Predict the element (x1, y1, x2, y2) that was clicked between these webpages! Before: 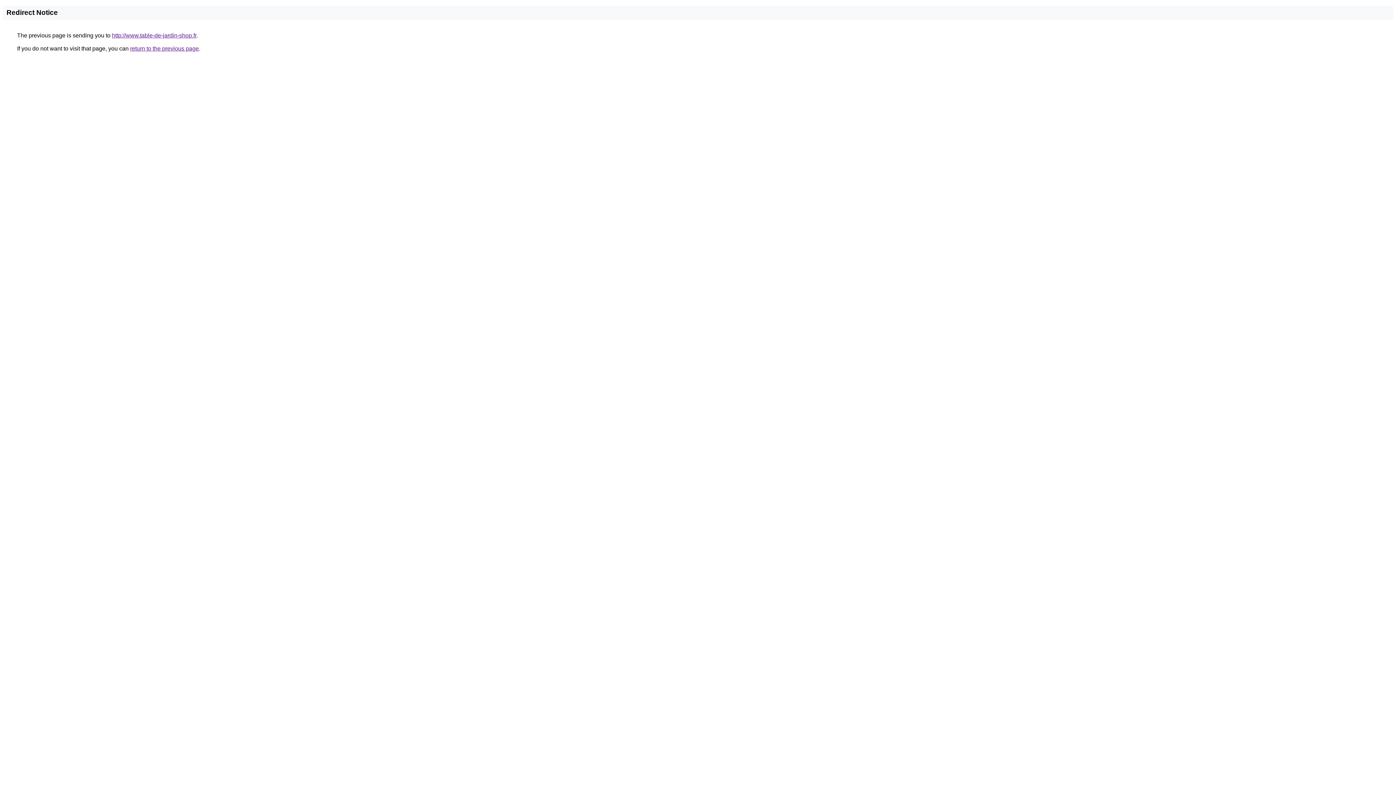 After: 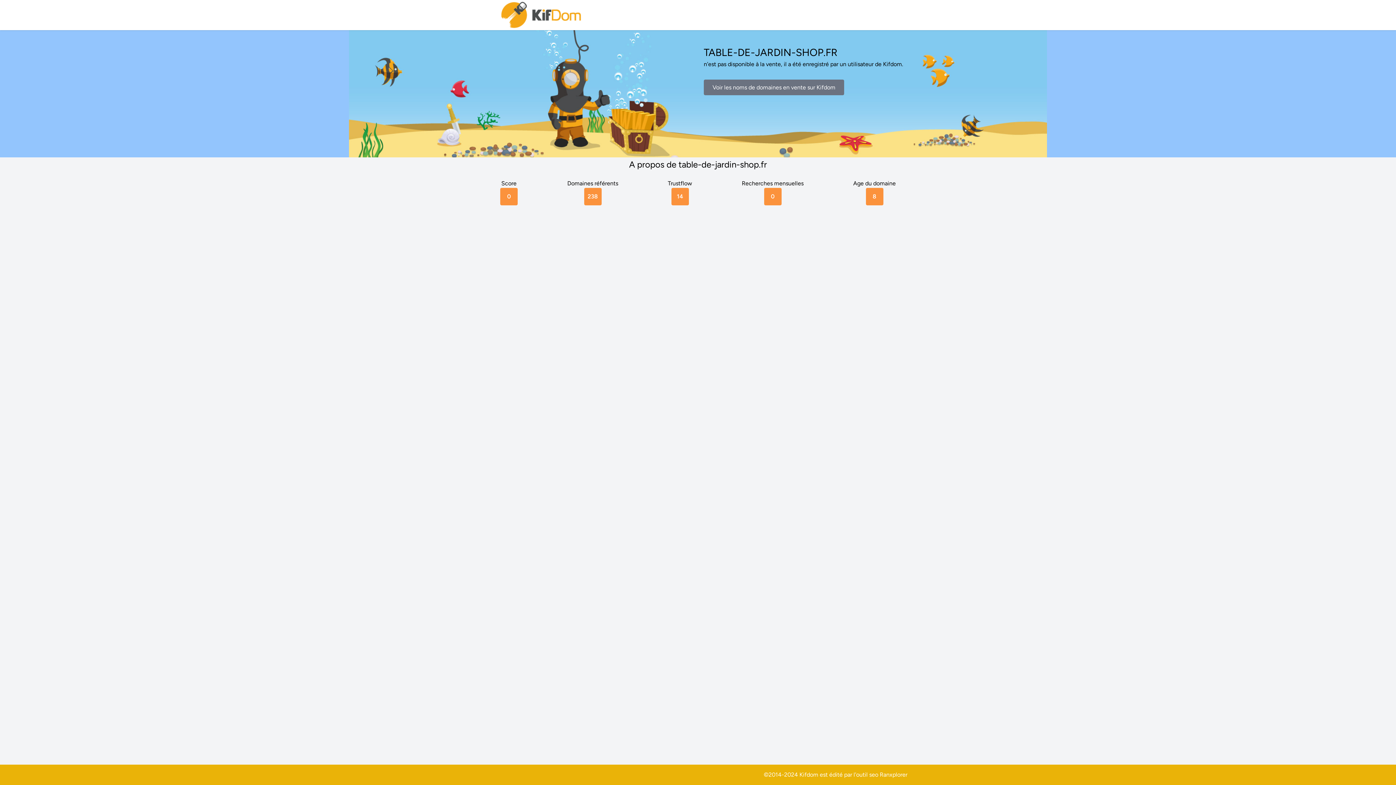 Action: bbox: (112, 32, 196, 38) label: http://www.table-de-jardin-shop.fr